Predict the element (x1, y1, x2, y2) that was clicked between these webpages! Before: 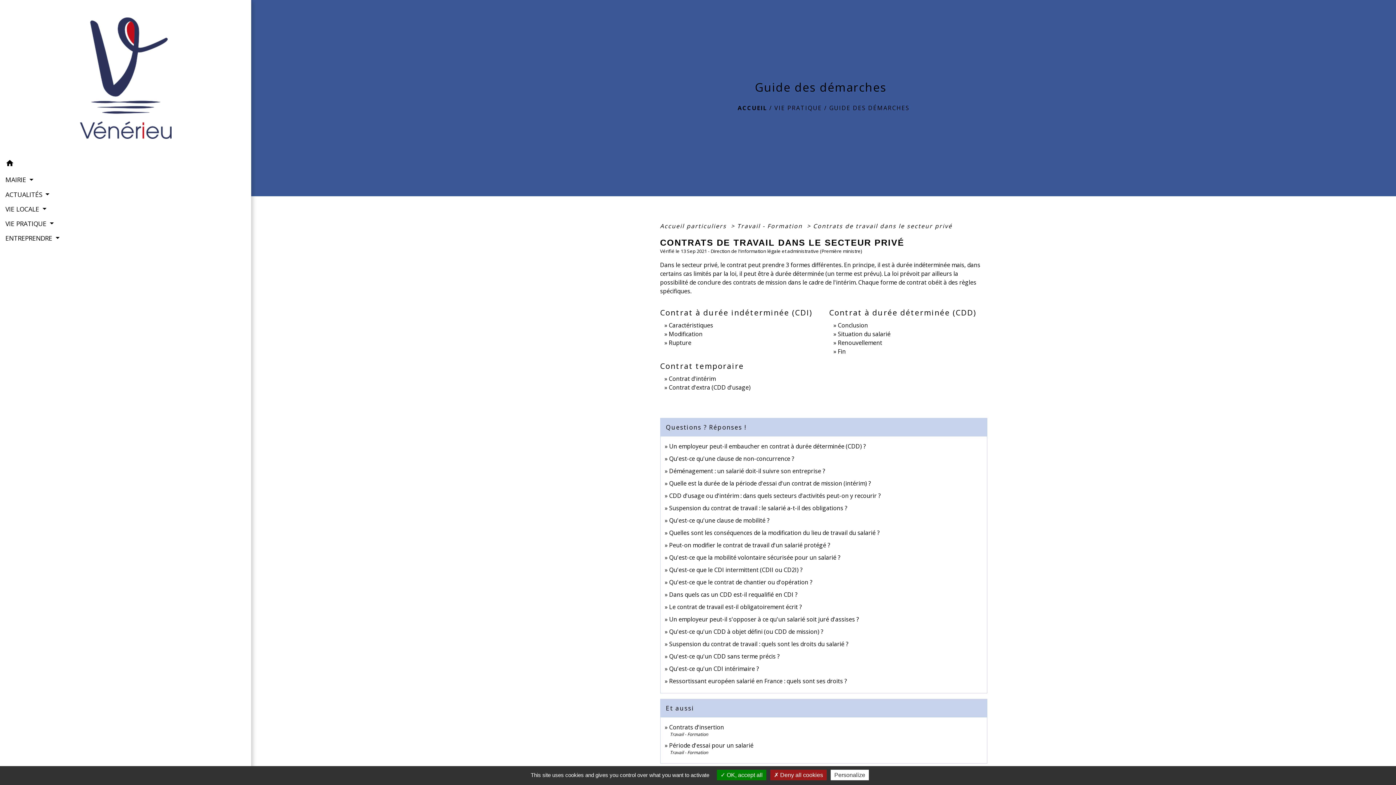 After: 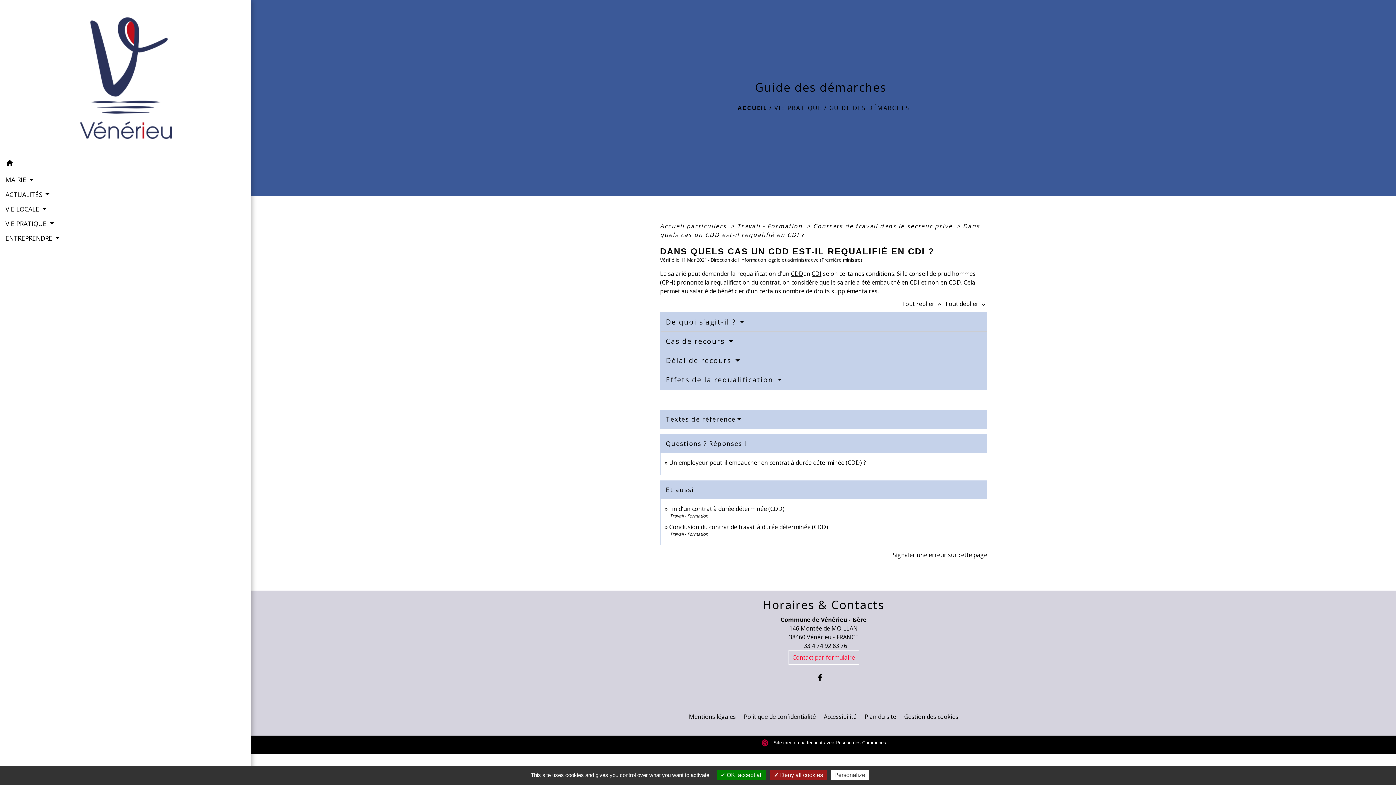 Action: label: Dans quels cas un CDD est-il requalifié en CDI ? bbox: (669, 590, 797, 598)